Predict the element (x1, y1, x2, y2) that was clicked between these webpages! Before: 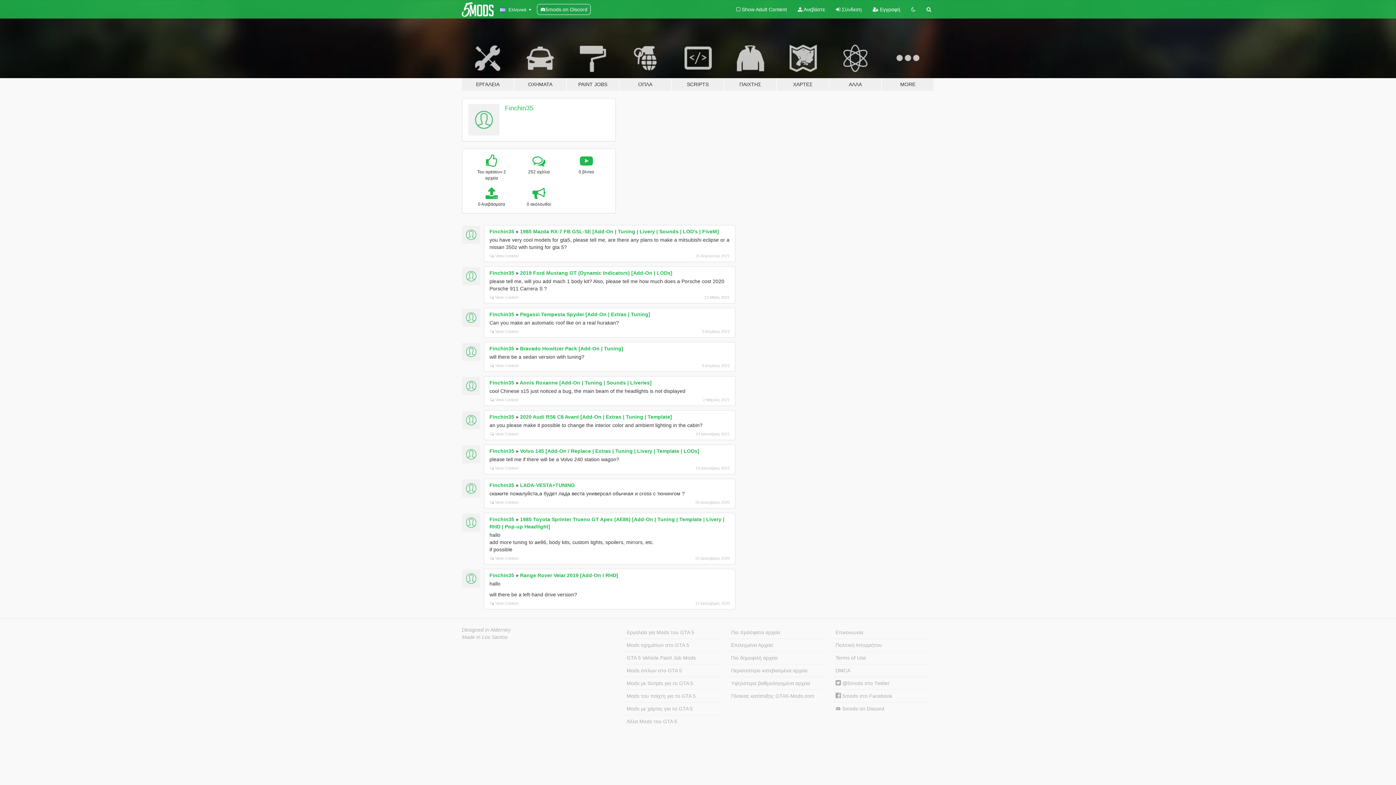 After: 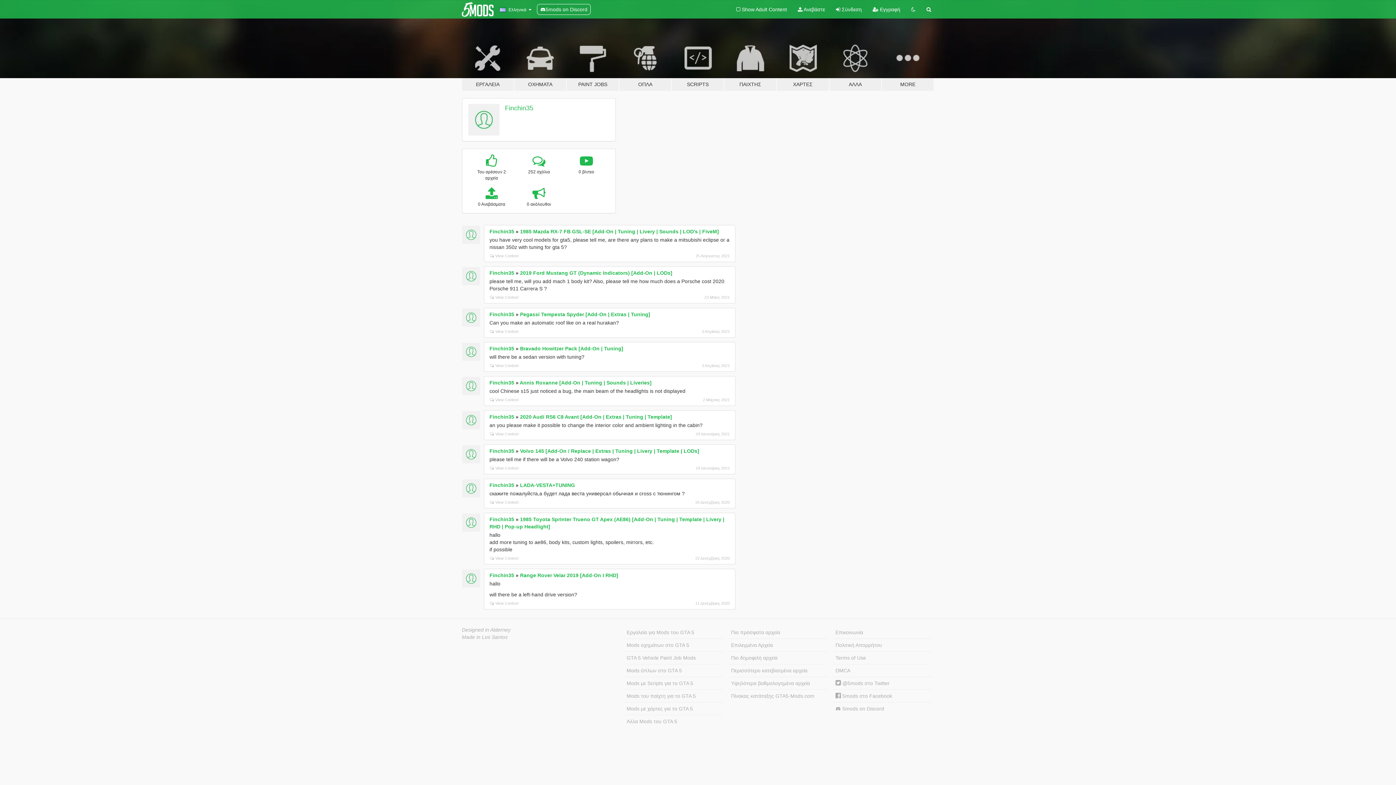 Action: label: Finchin35 bbox: (489, 448, 514, 454)